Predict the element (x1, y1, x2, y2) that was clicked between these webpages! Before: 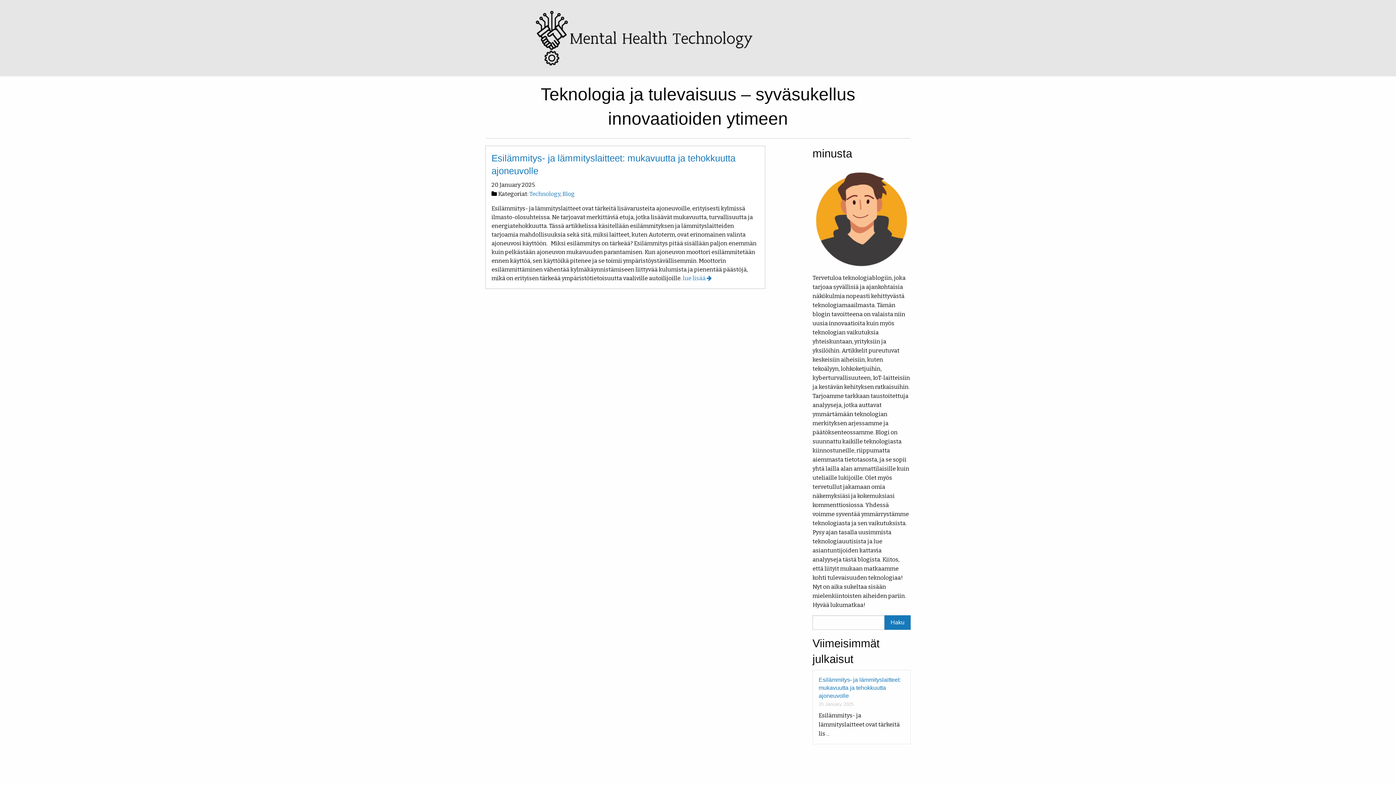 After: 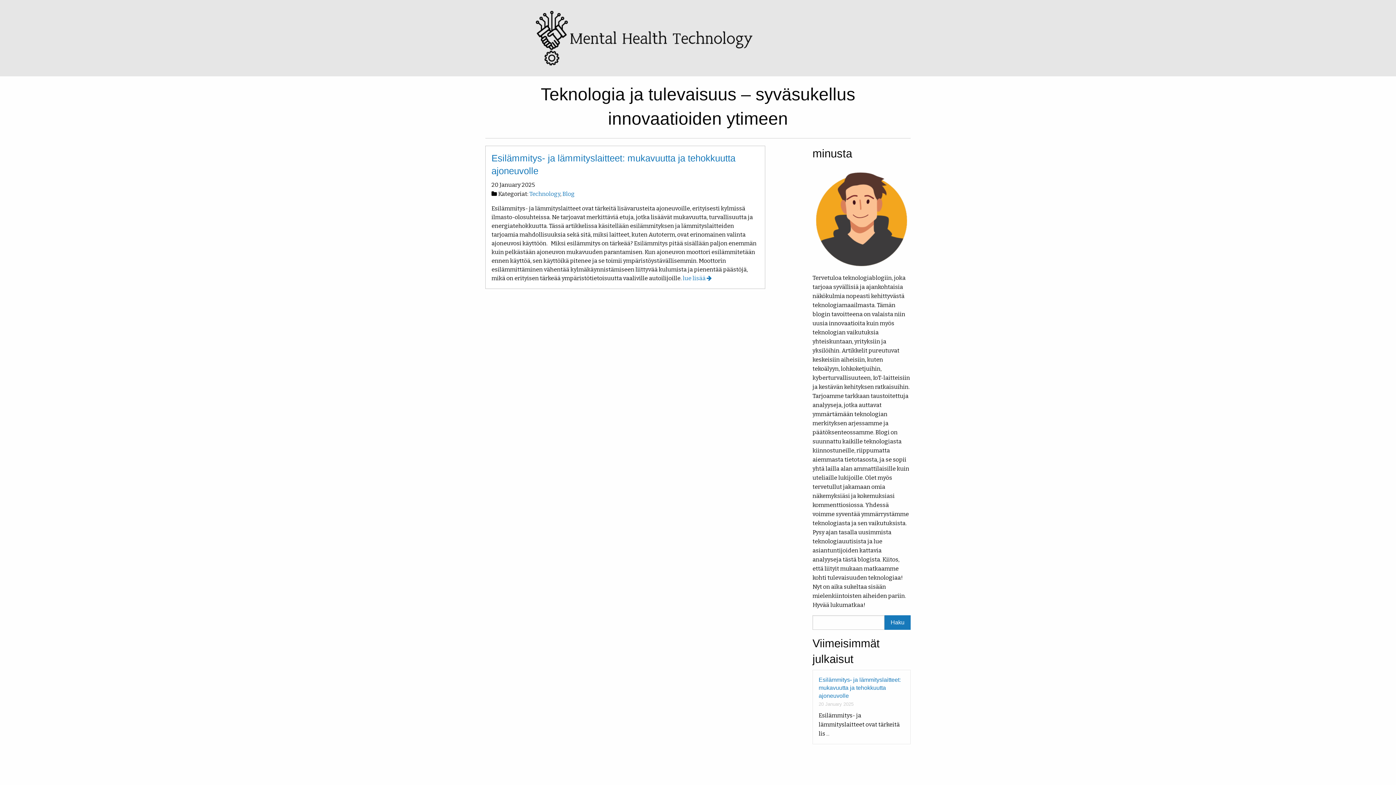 Action: bbox: (562, 190, 574, 197) label: Blog